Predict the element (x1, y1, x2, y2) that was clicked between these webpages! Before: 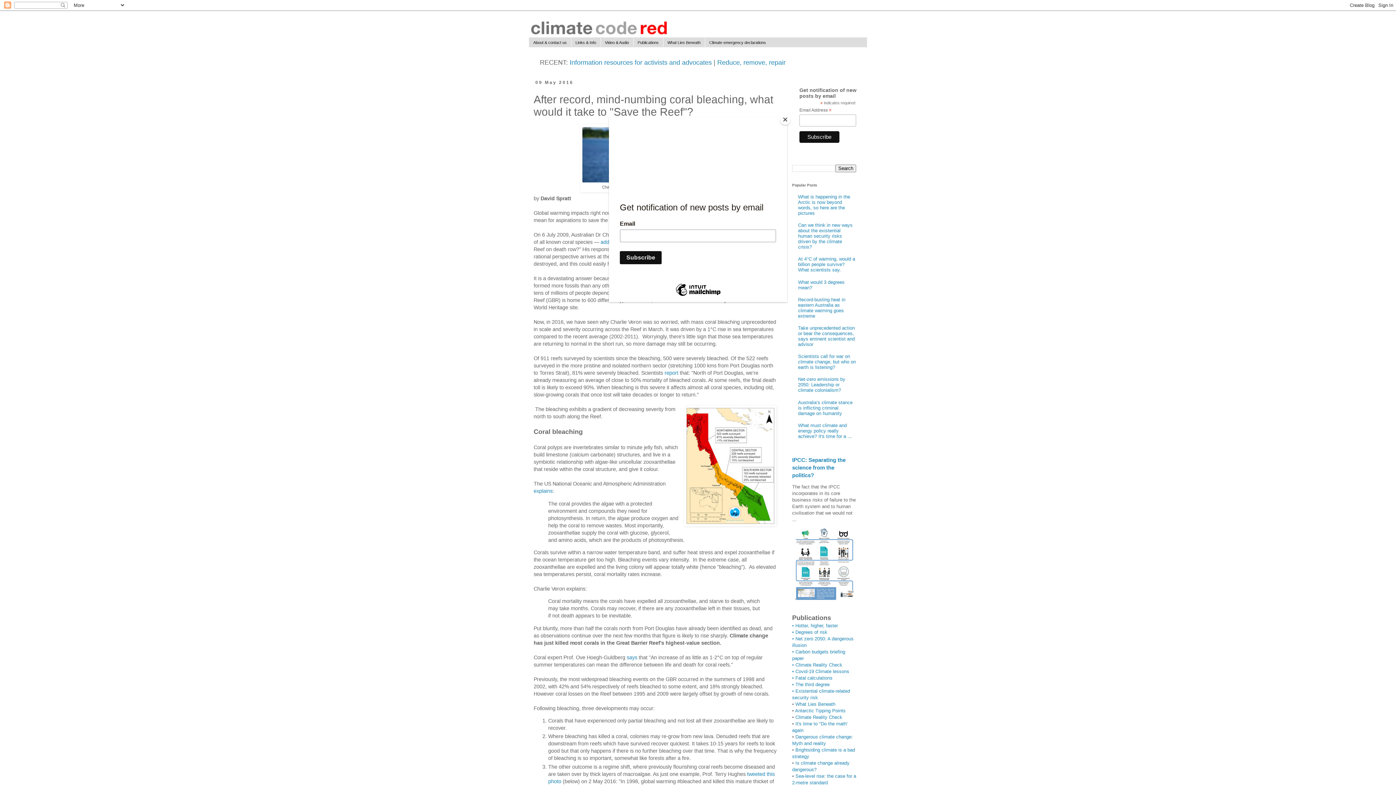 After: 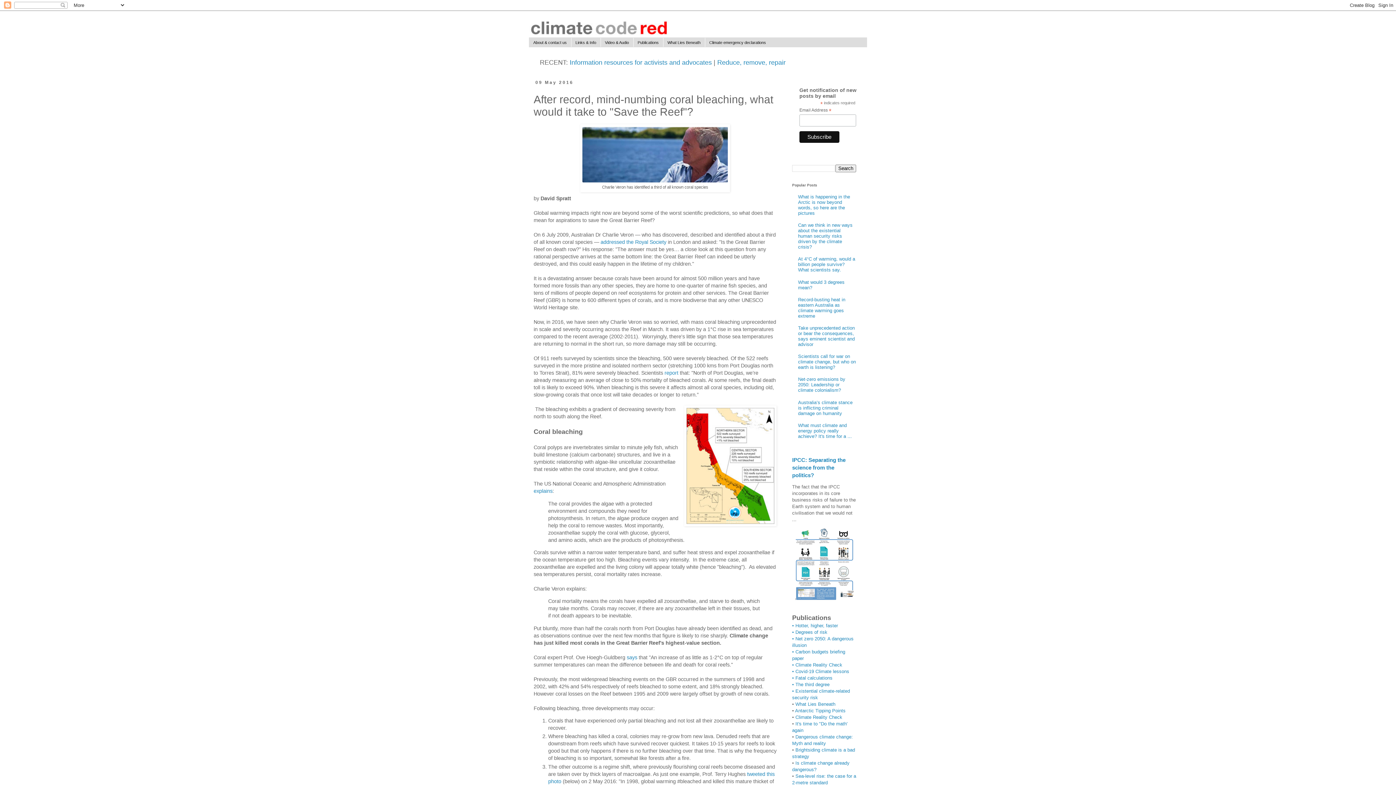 Action: label: Close bbox: (780, 114, 790, 125)